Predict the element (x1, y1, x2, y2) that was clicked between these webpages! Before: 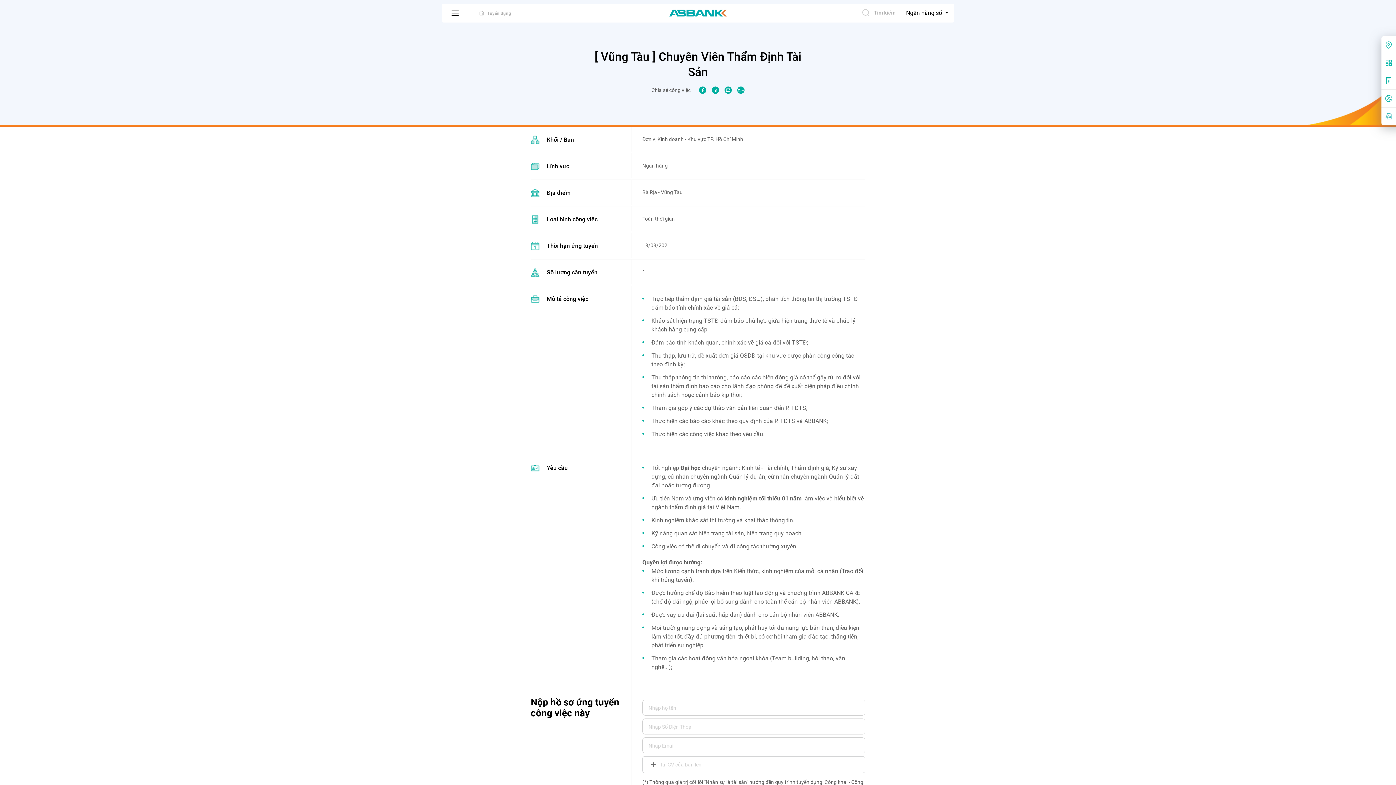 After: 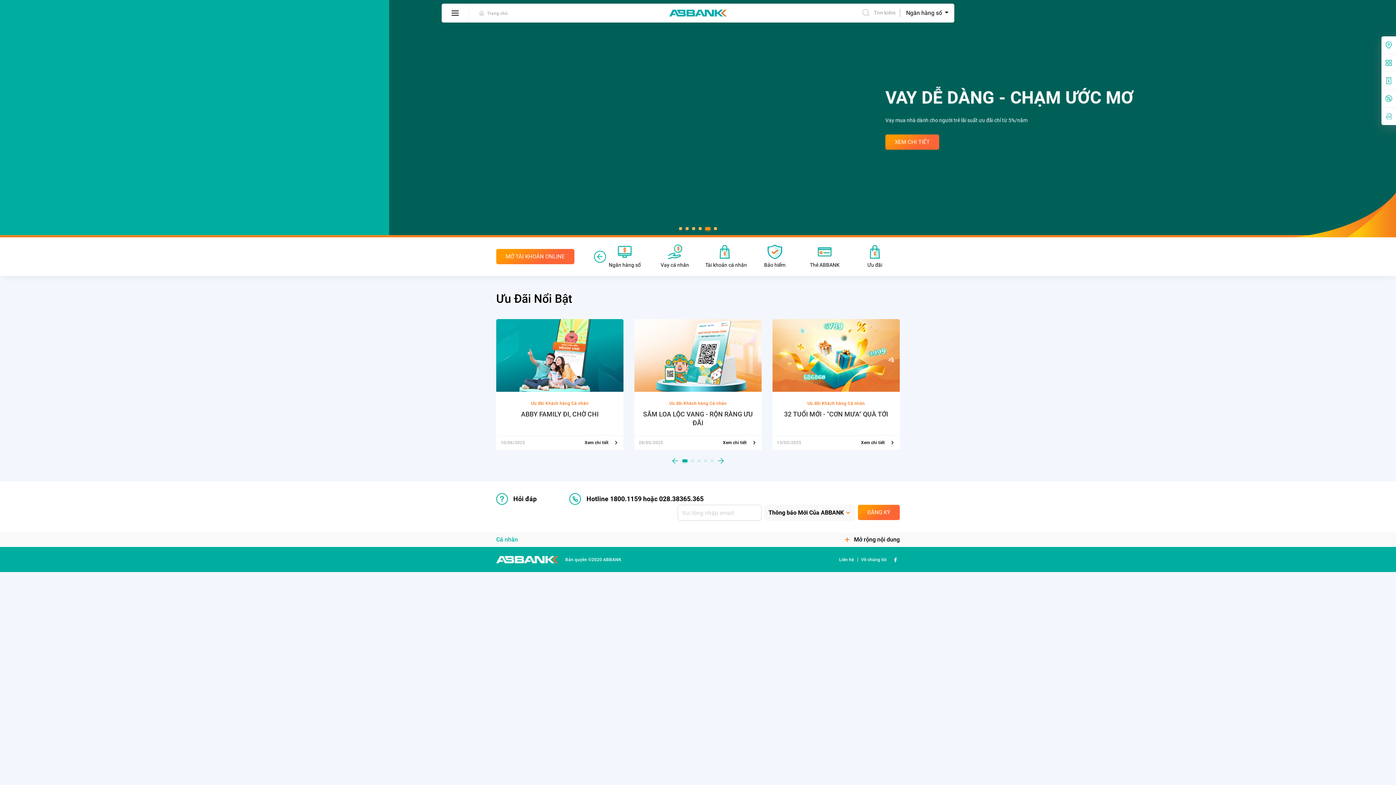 Action: bbox: (668, 7, 728, 18)